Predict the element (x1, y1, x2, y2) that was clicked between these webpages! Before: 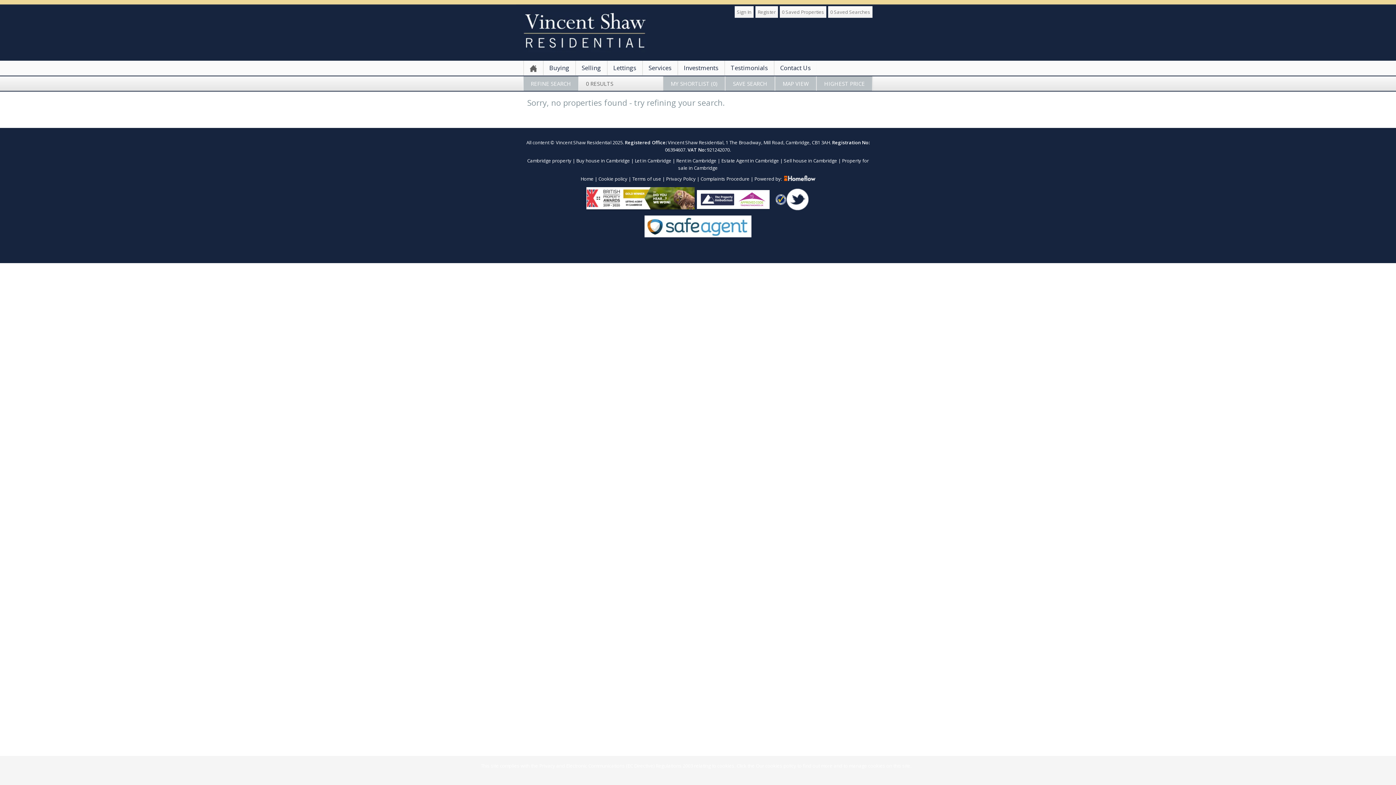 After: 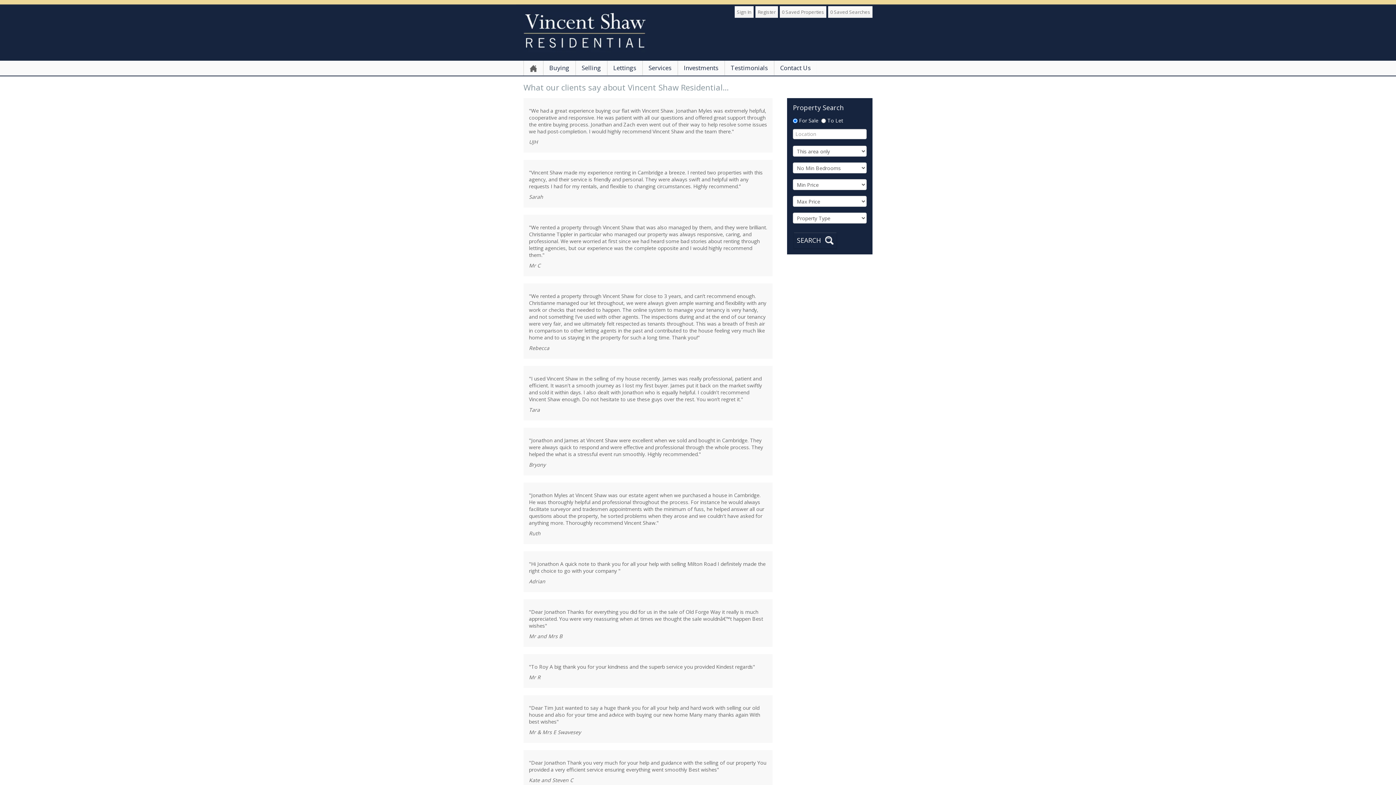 Action: bbox: (724, 60, 774, 75) label: Testimonials